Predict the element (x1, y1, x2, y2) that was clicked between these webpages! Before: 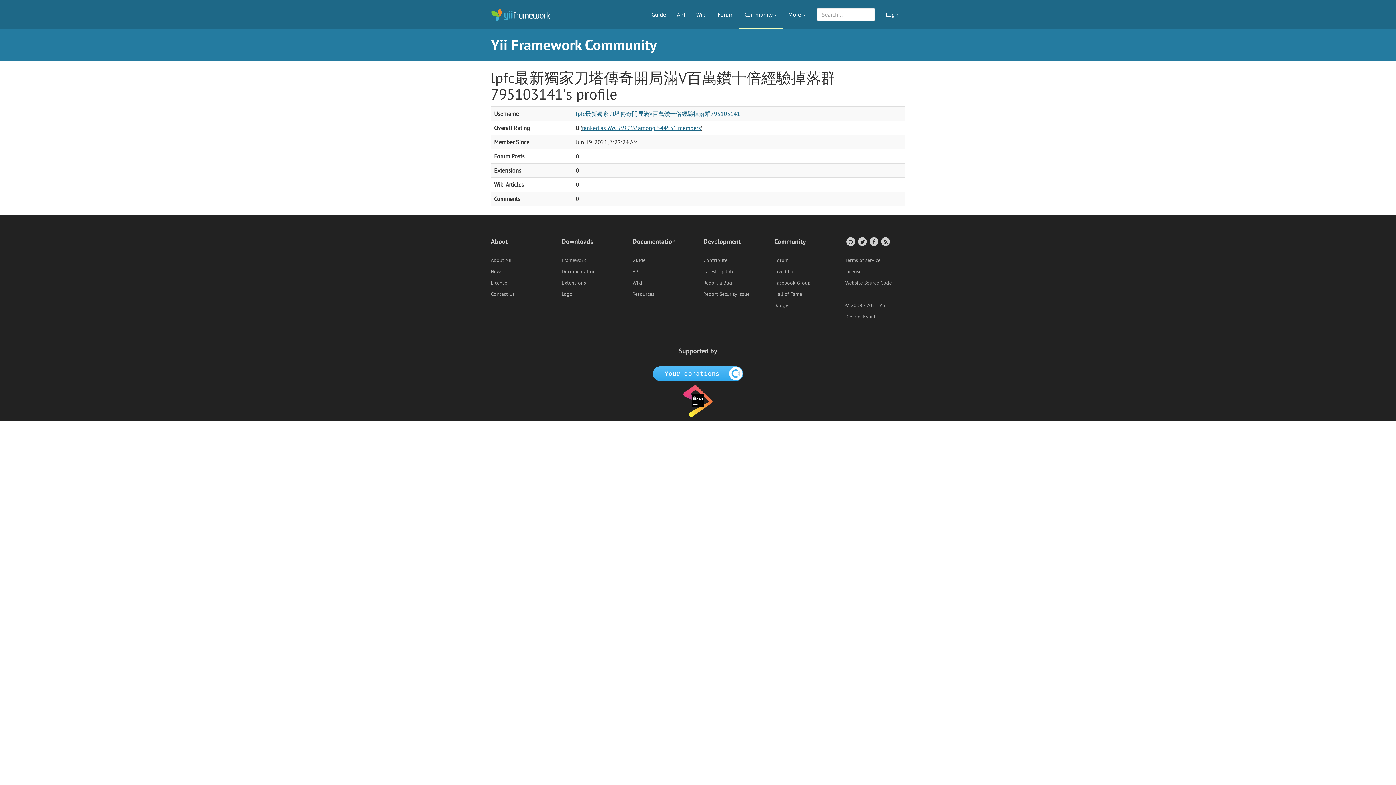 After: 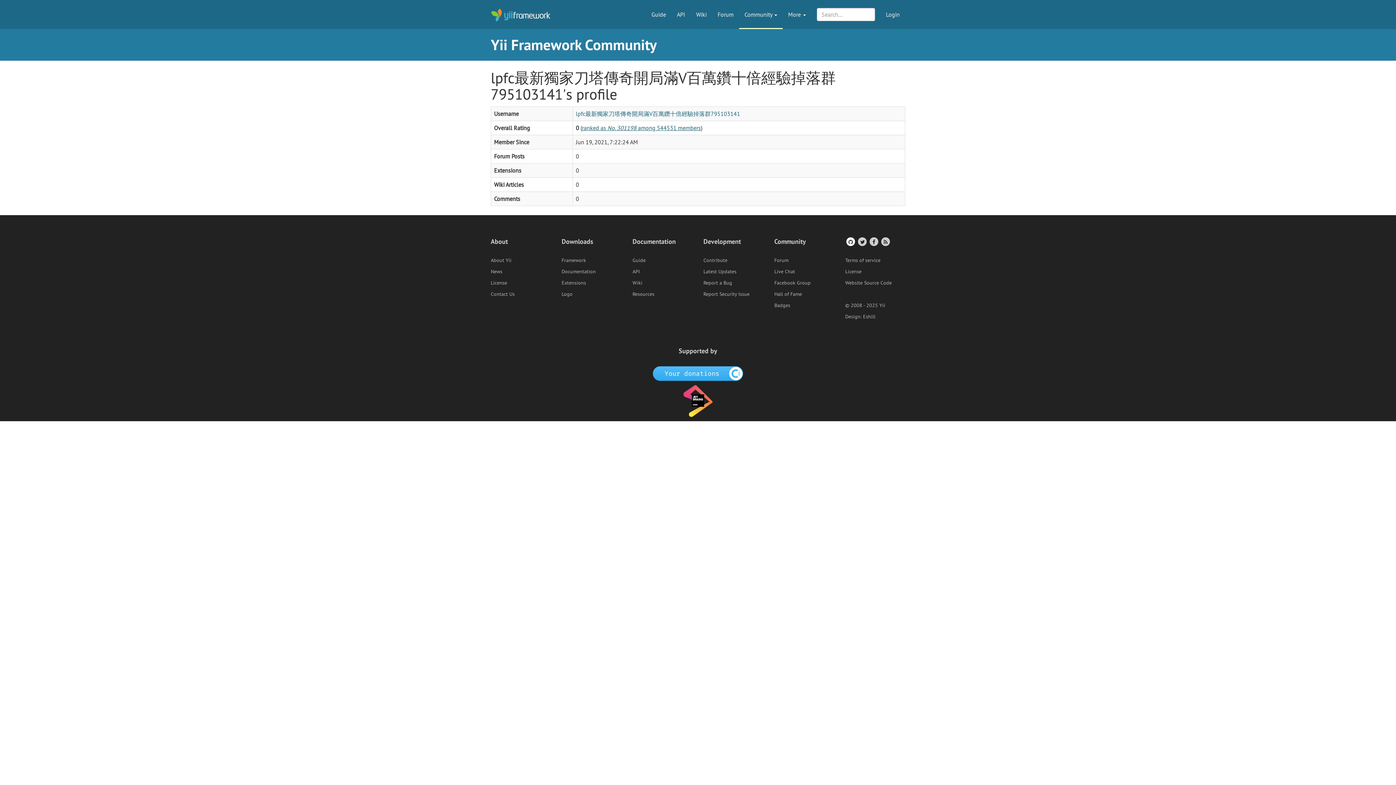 Action: label: GitHub Account bbox: (845, 237, 855, 245)